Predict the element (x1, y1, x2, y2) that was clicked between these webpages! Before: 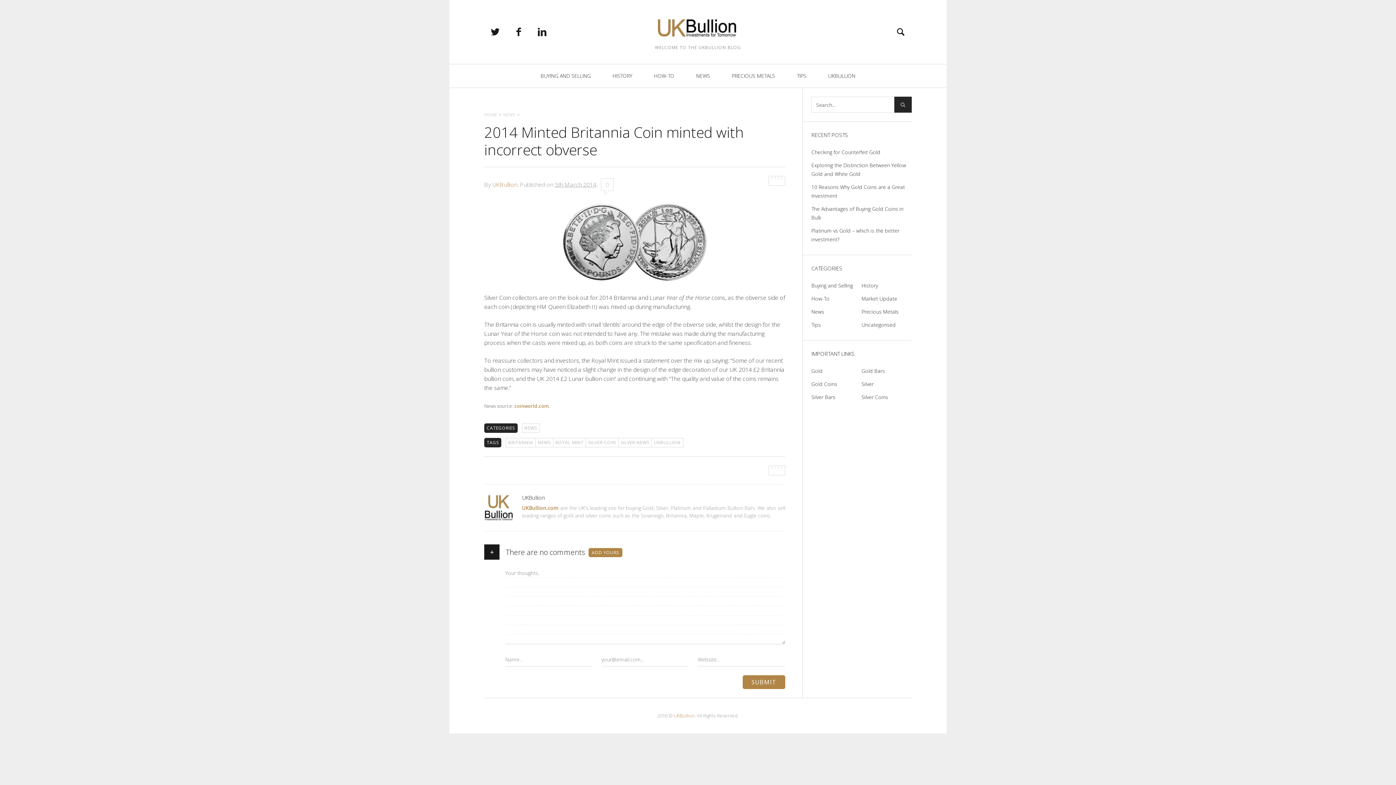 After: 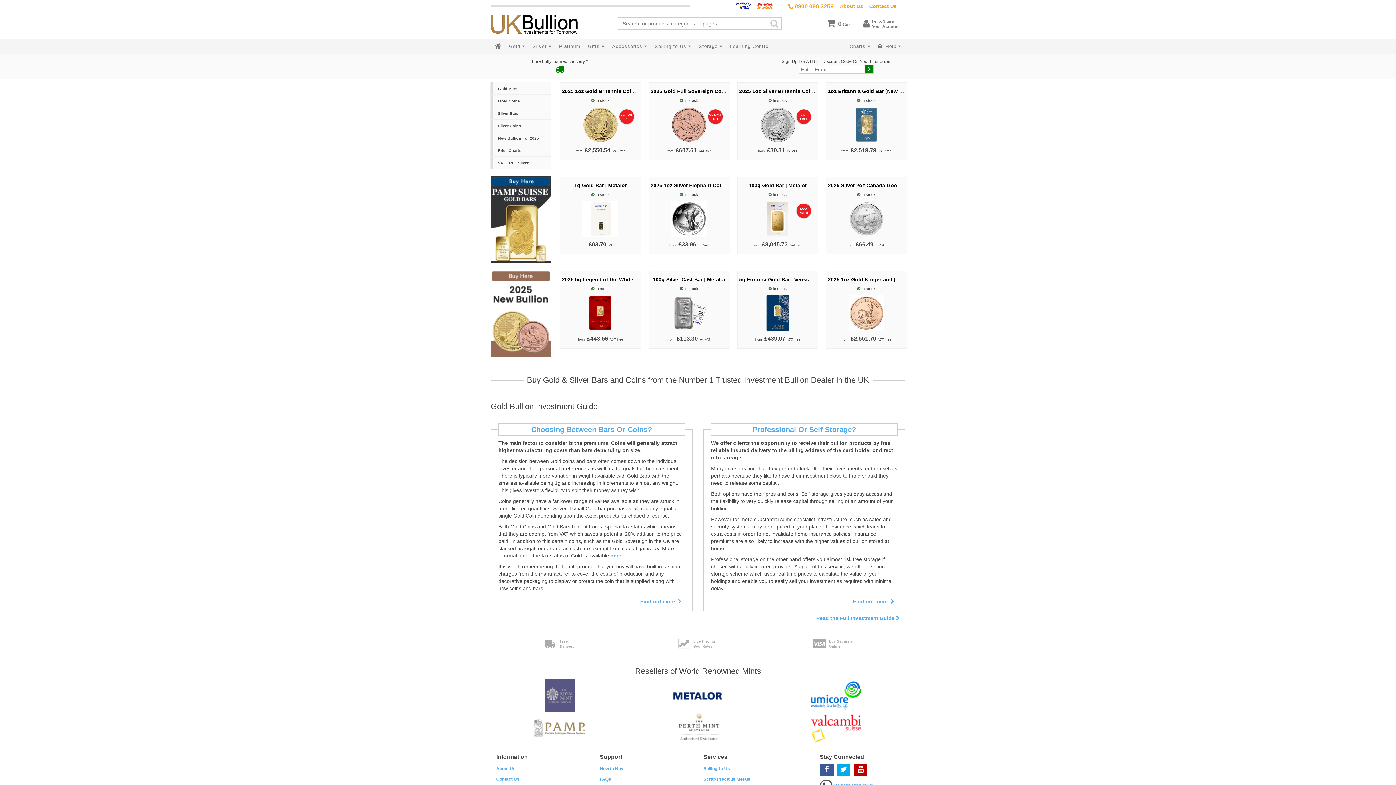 Action: label: UKBullion.com bbox: (522, 504, 558, 511)